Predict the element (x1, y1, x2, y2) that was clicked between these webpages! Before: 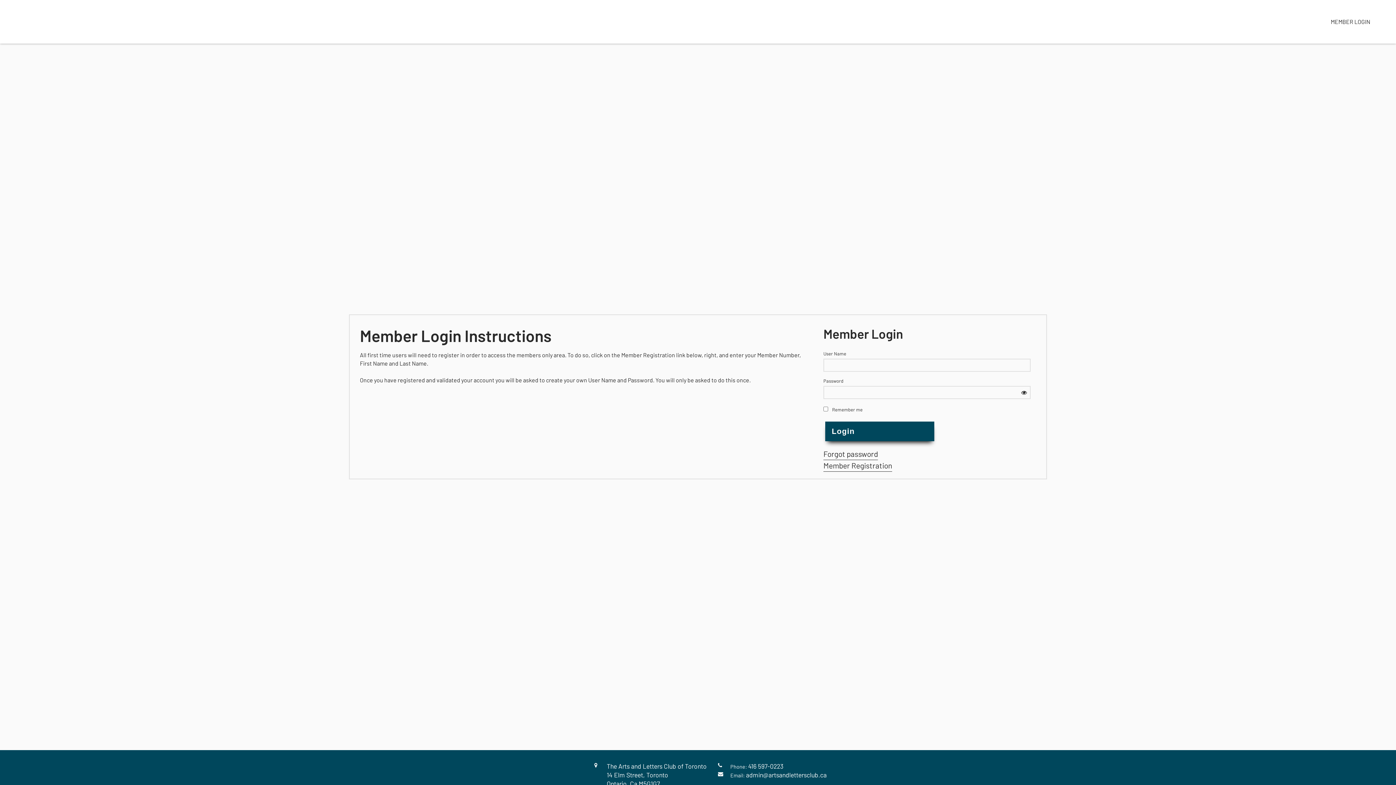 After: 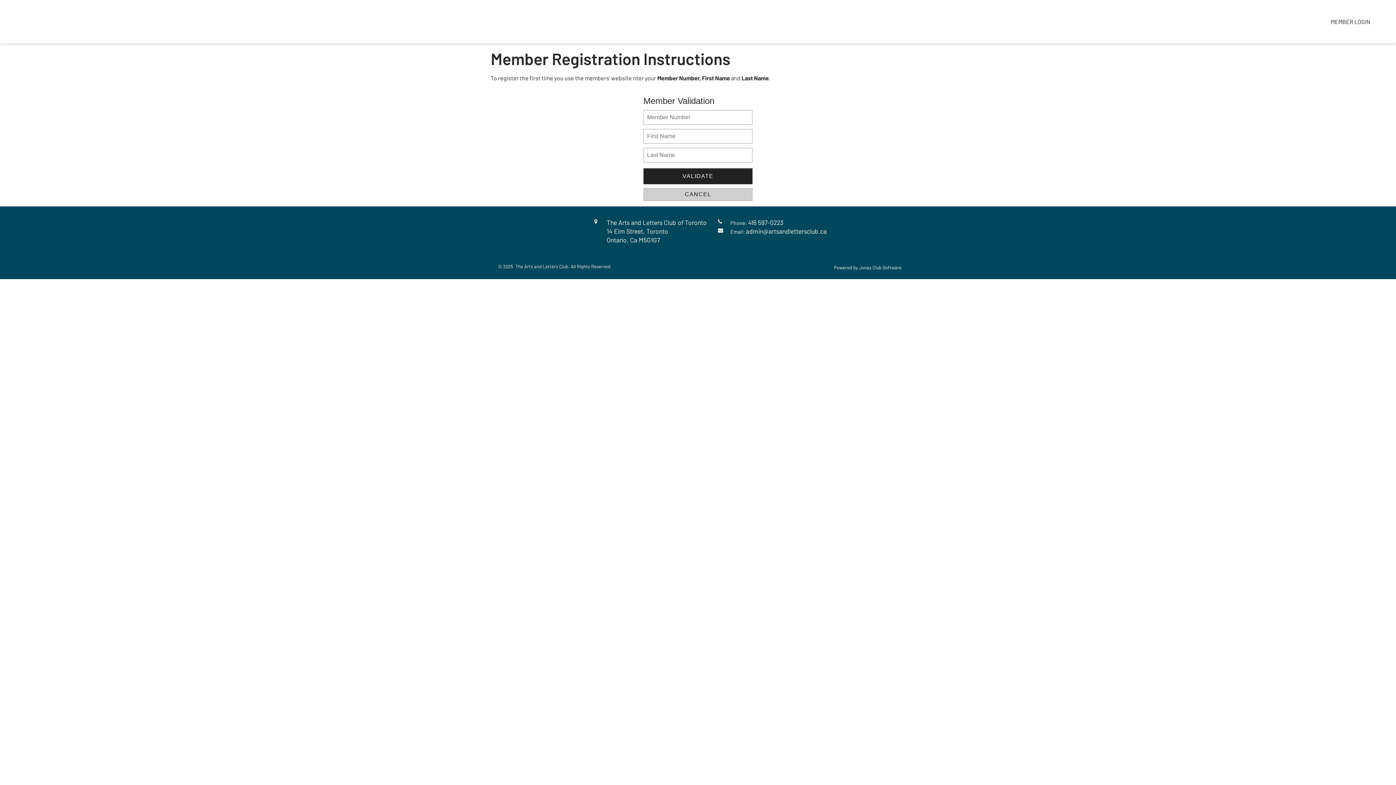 Action: label: Member Registration bbox: (823, 461, 892, 472)